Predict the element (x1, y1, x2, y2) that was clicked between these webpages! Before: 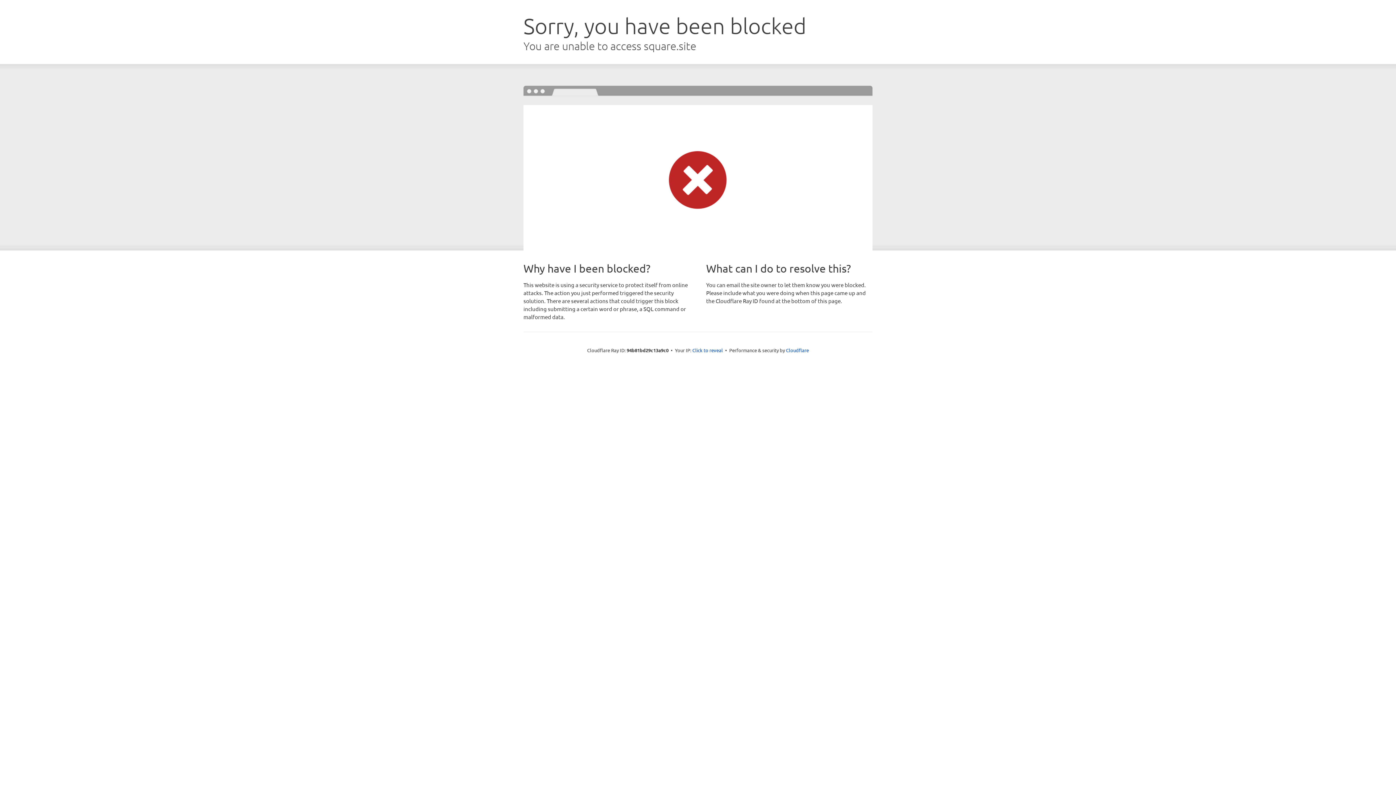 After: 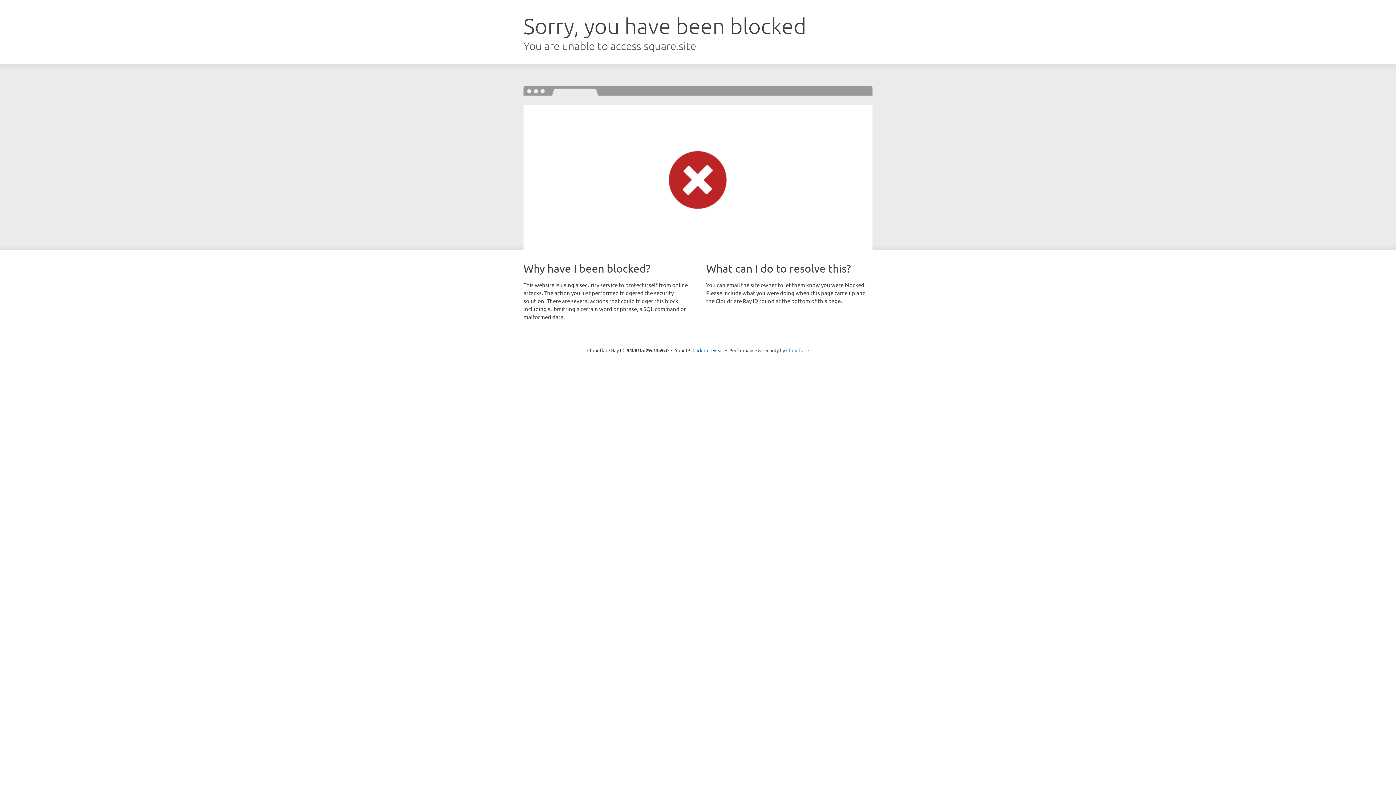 Action: label: Cloudflare bbox: (786, 347, 809, 353)